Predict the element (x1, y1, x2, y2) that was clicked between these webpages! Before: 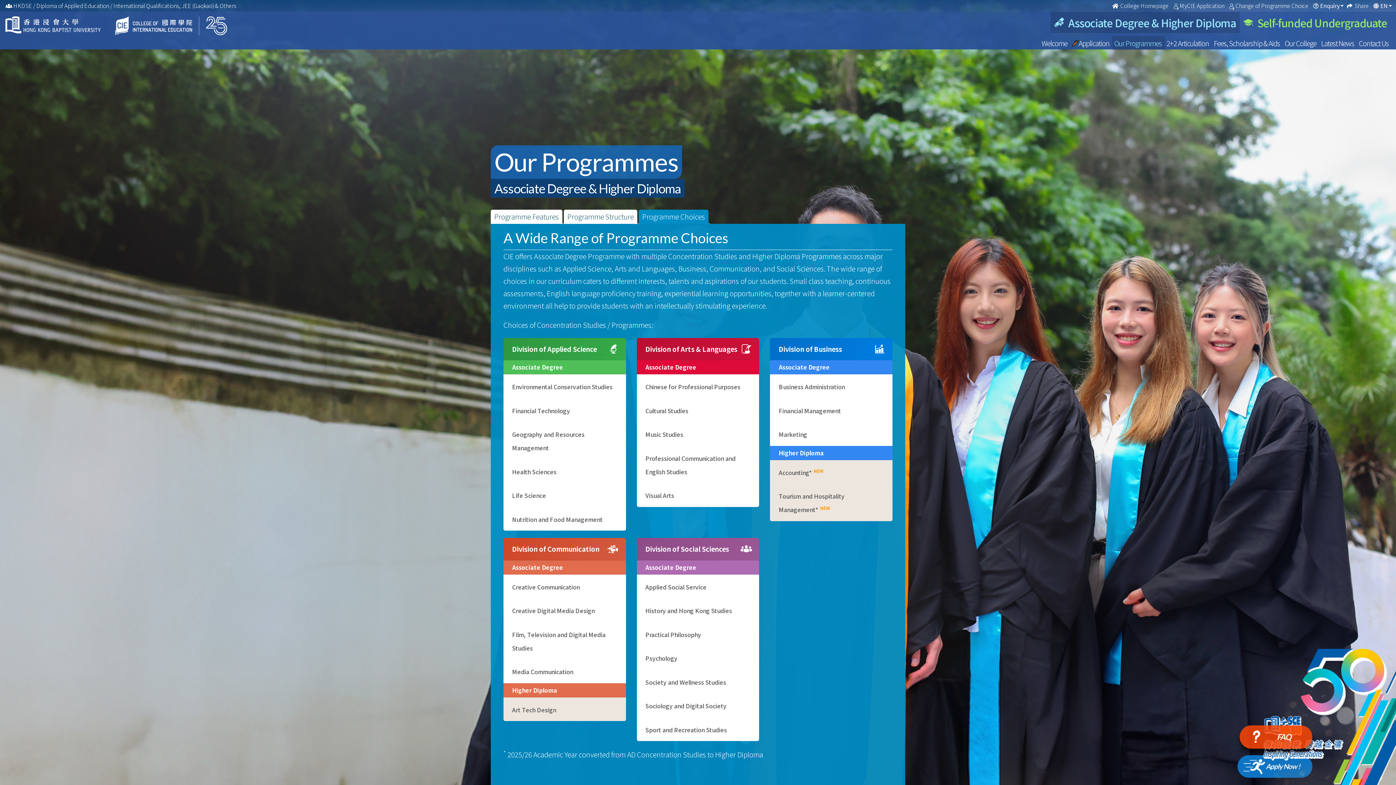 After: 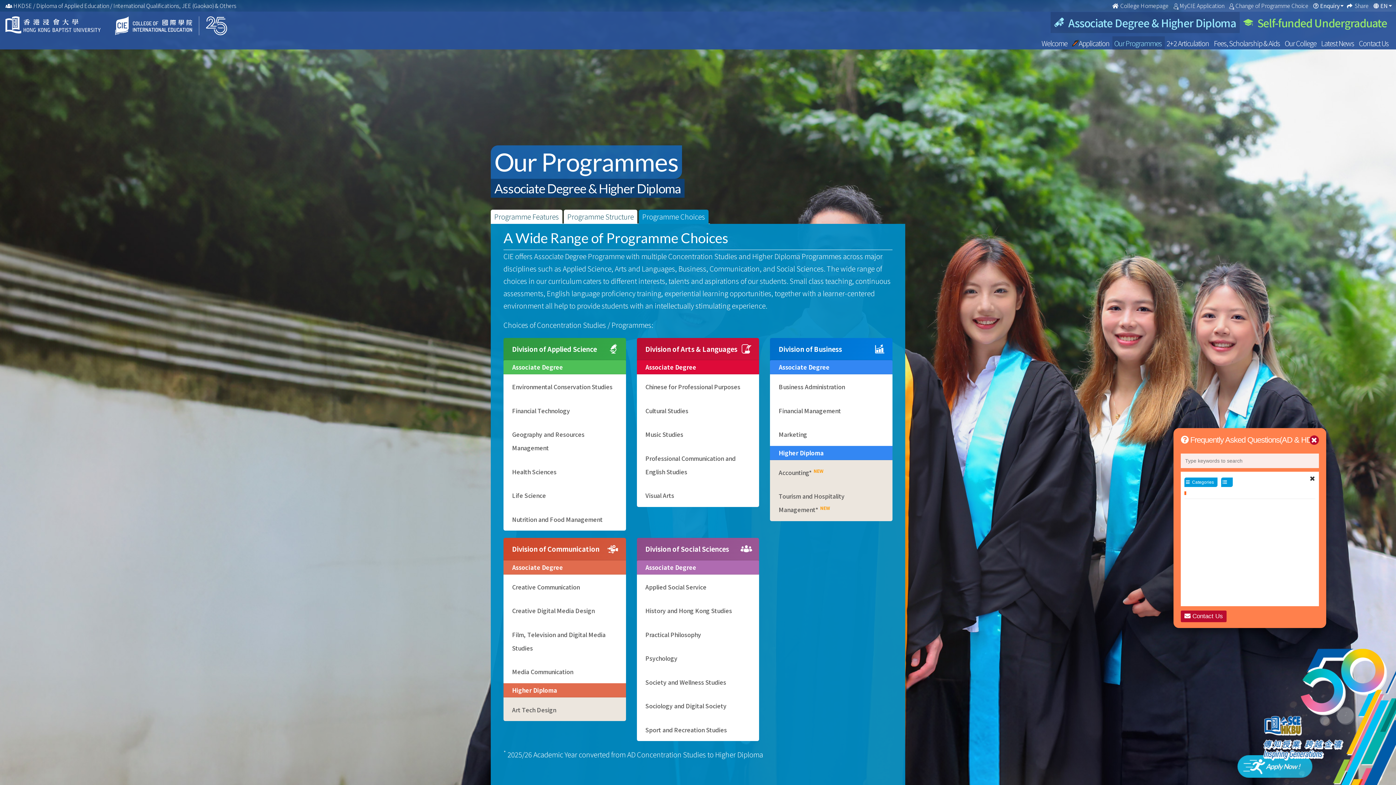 Action: label: FAQ bbox: (1240, 732, 1320, 742)